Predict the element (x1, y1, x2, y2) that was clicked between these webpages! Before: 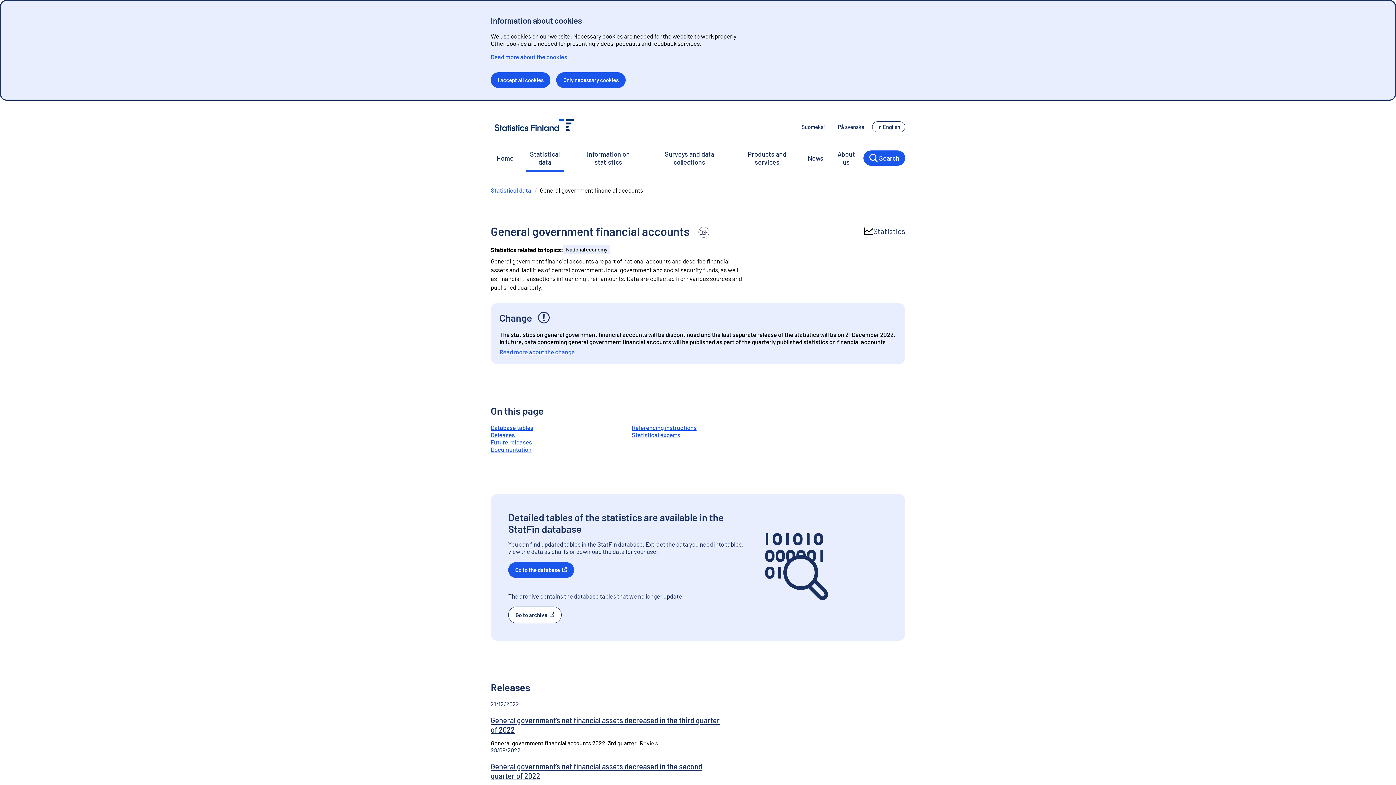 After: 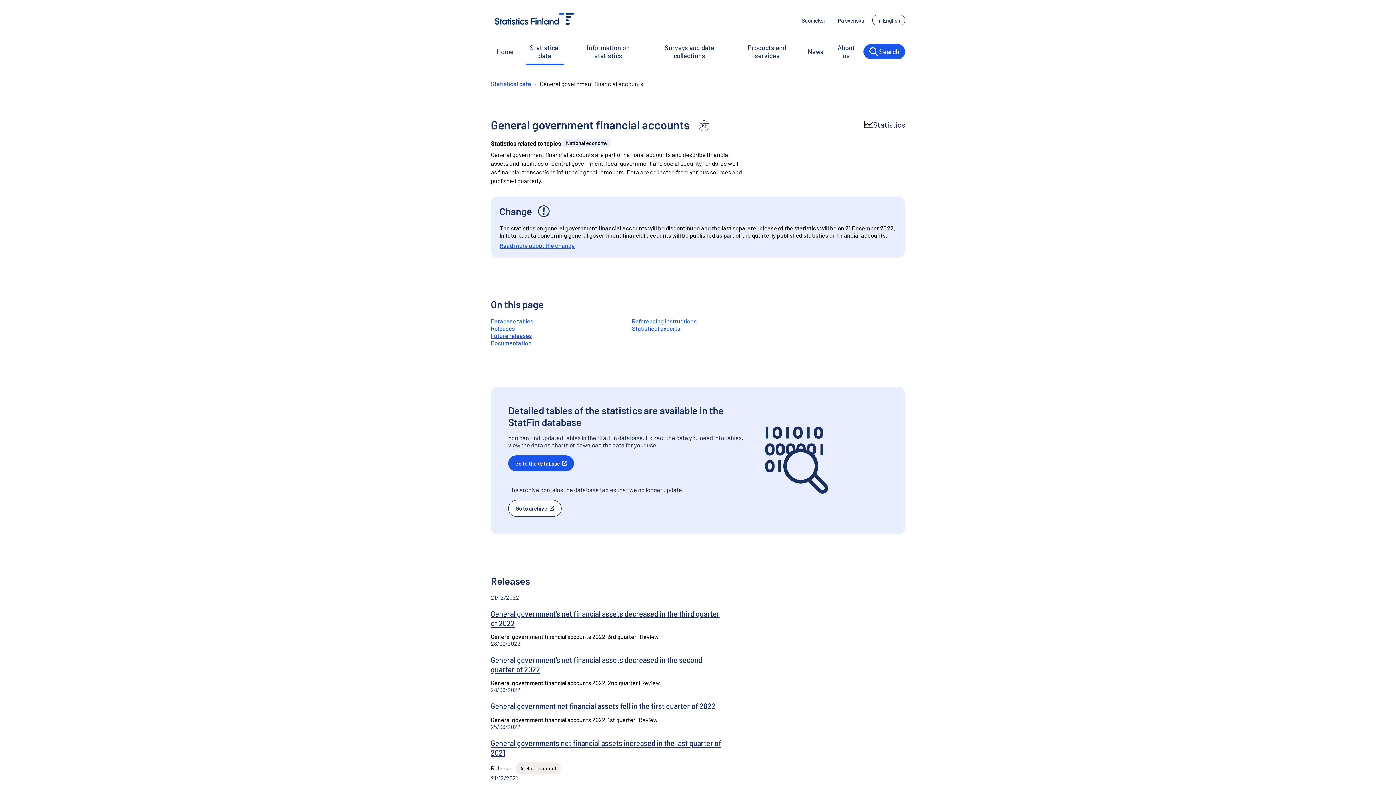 Action: bbox: (556, 72, 625, 88) label: Only necessary cookies